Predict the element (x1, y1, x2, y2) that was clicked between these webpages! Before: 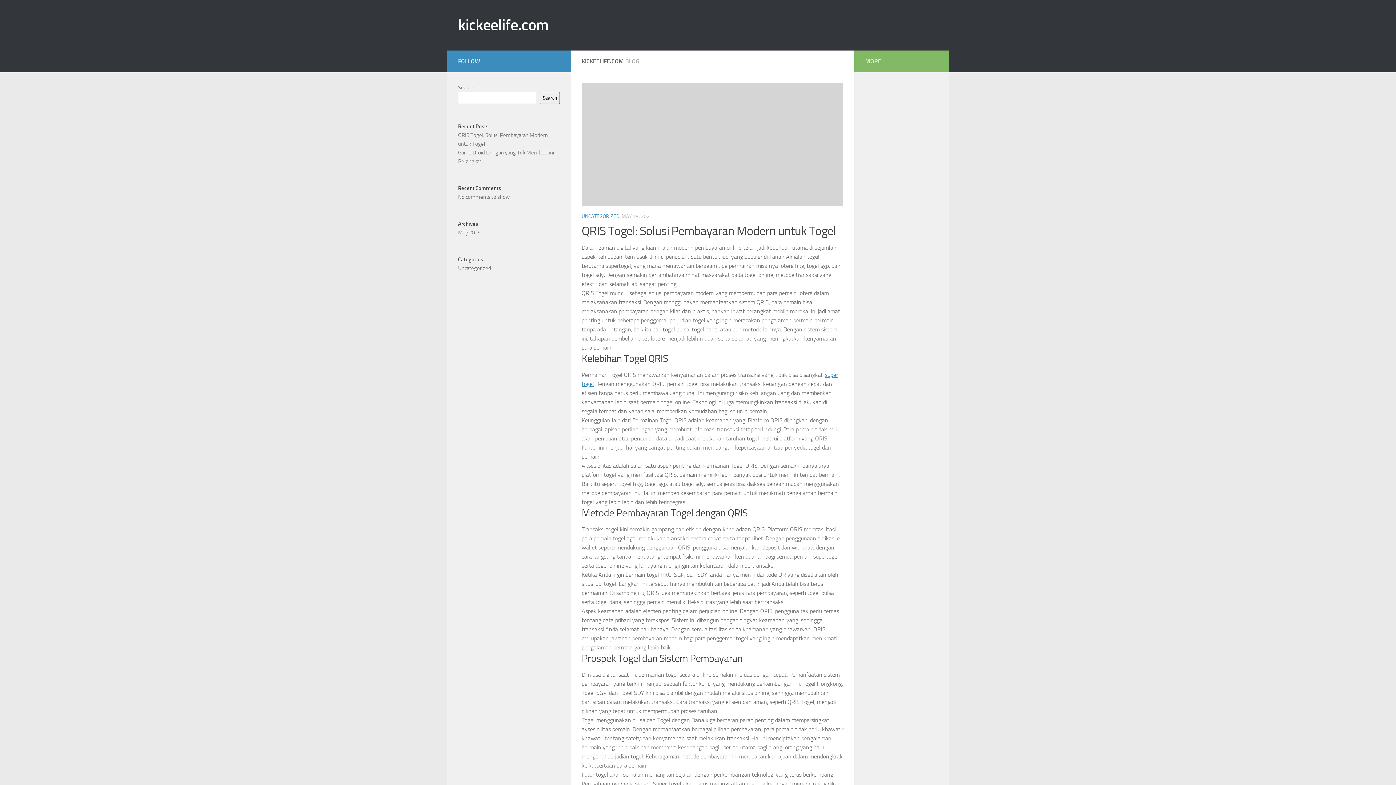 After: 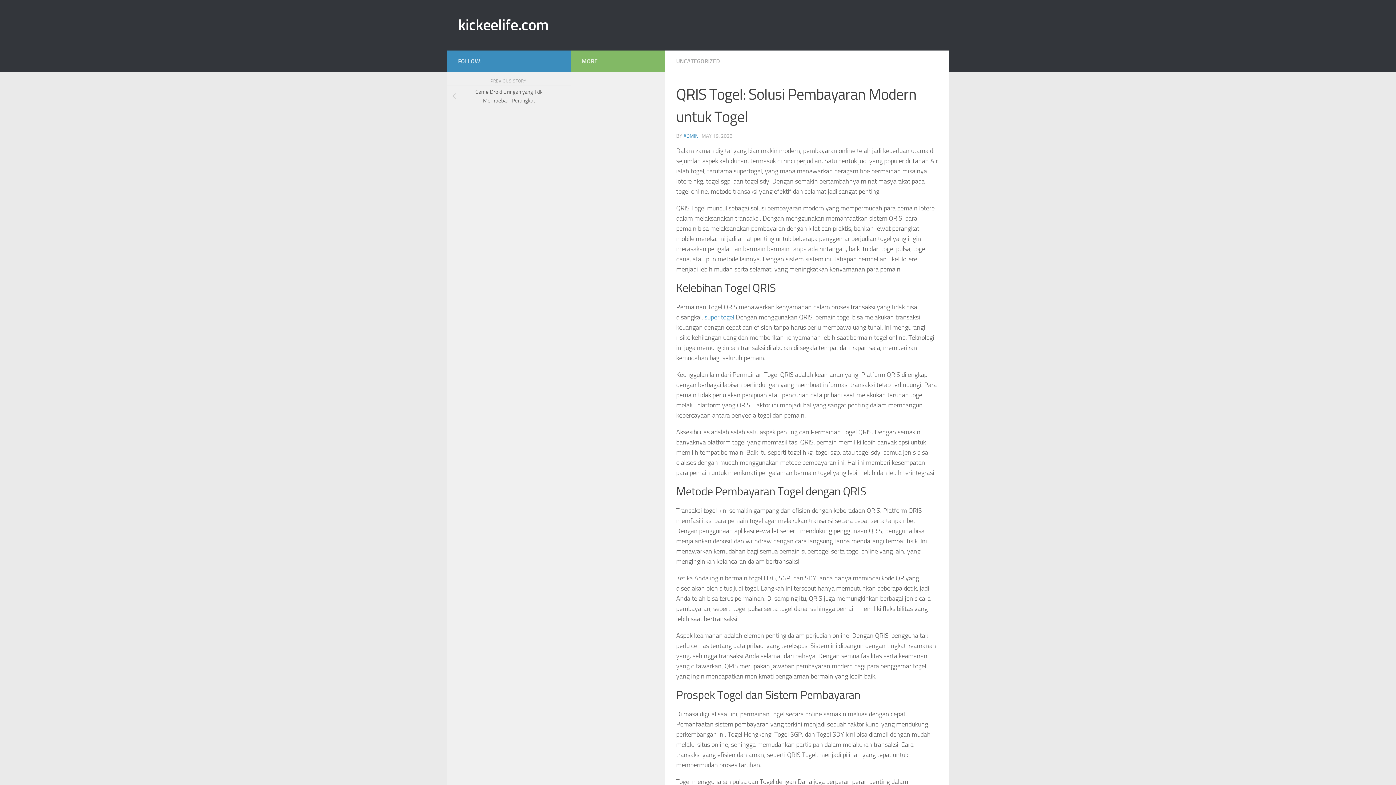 Action: bbox: (581, 83, 843, 206)